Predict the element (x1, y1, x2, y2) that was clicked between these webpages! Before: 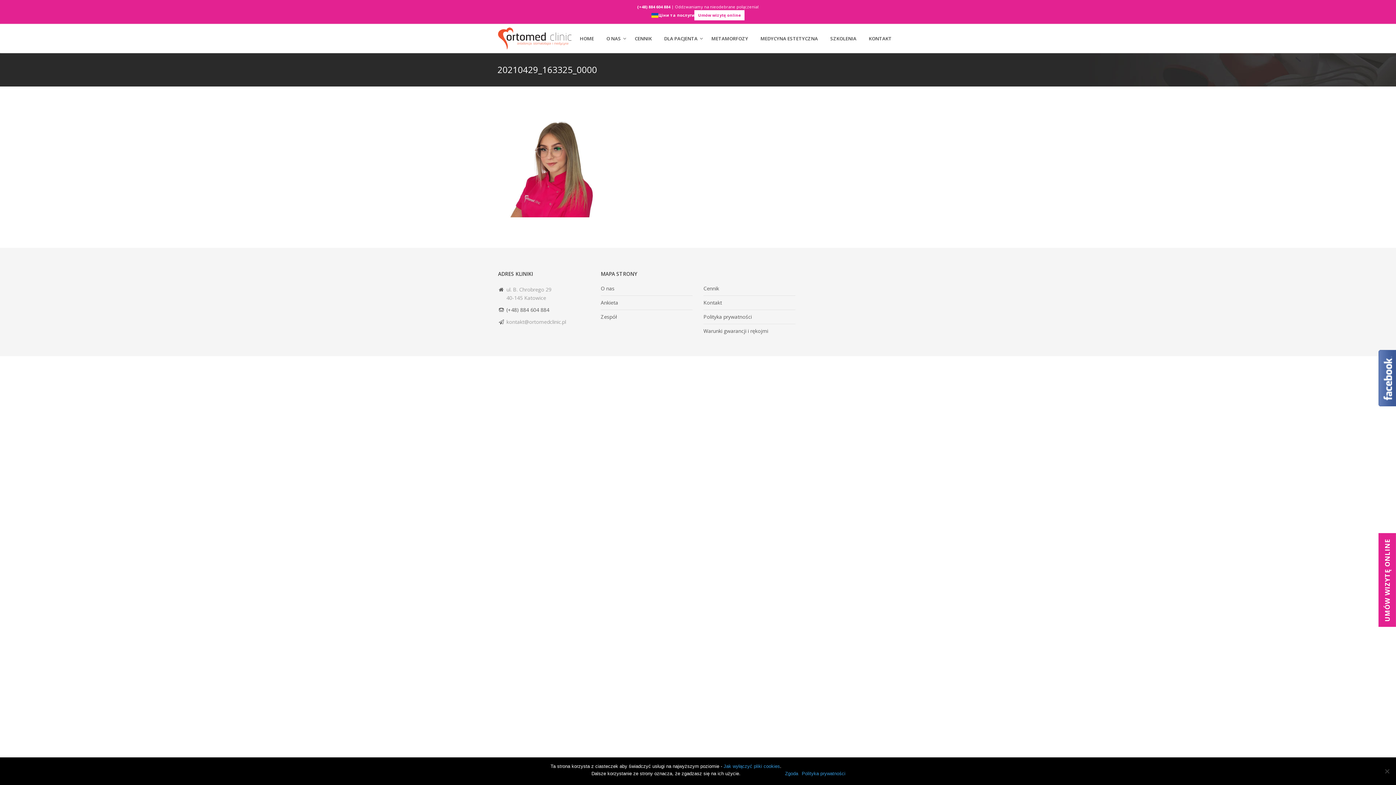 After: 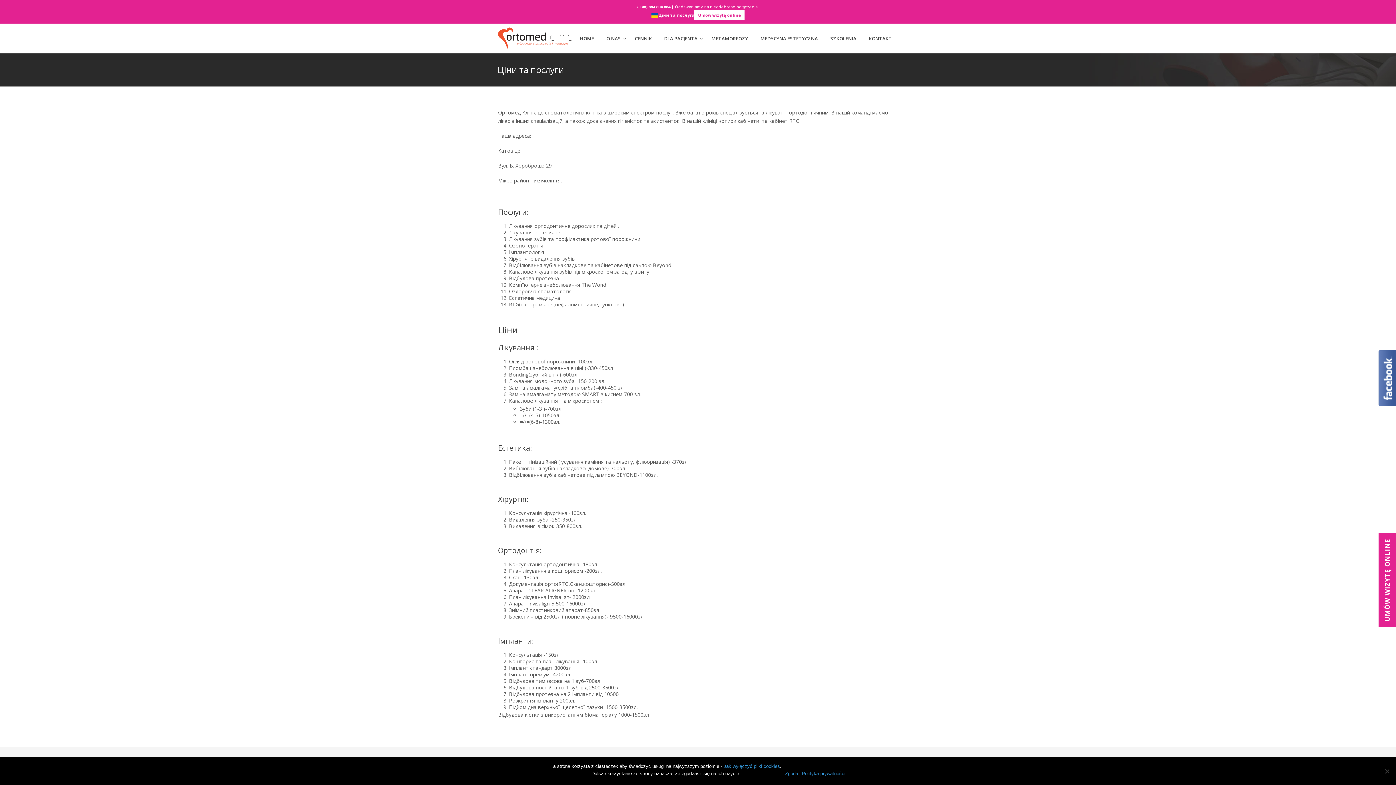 Action: bbox: (658, 12, 694, 18) label: Ціни та послуги